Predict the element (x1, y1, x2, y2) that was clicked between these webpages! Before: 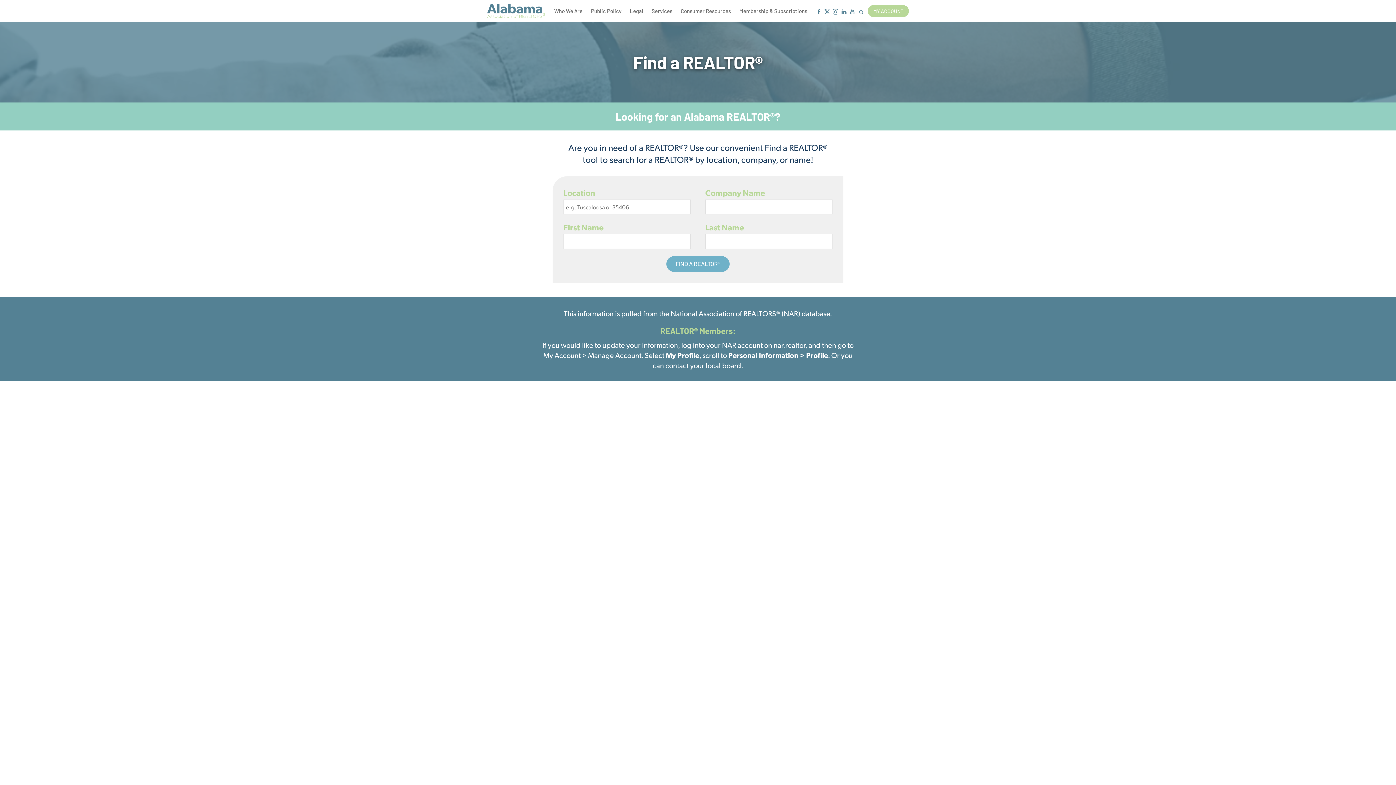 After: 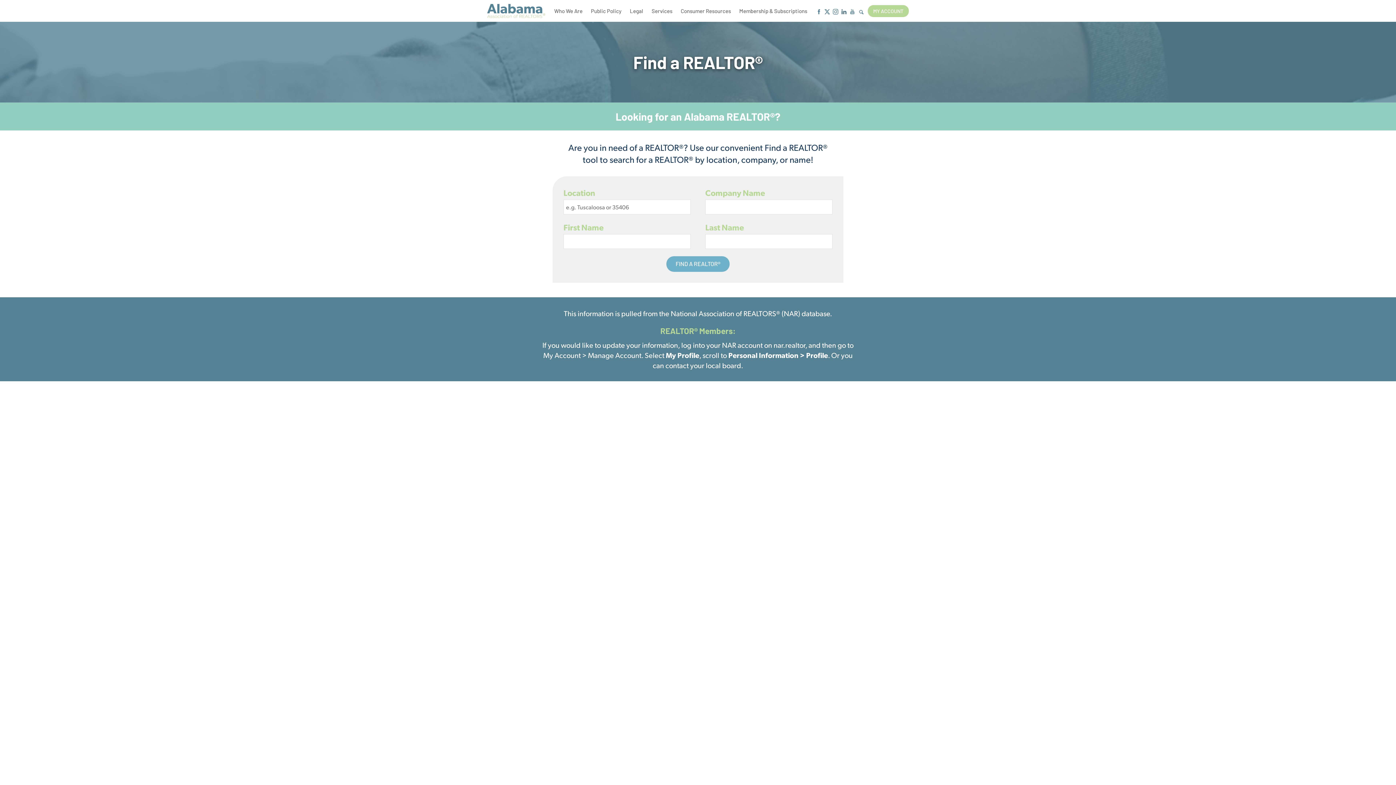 Action: bbox: (841, 8, 846, 15) label: Linkedin